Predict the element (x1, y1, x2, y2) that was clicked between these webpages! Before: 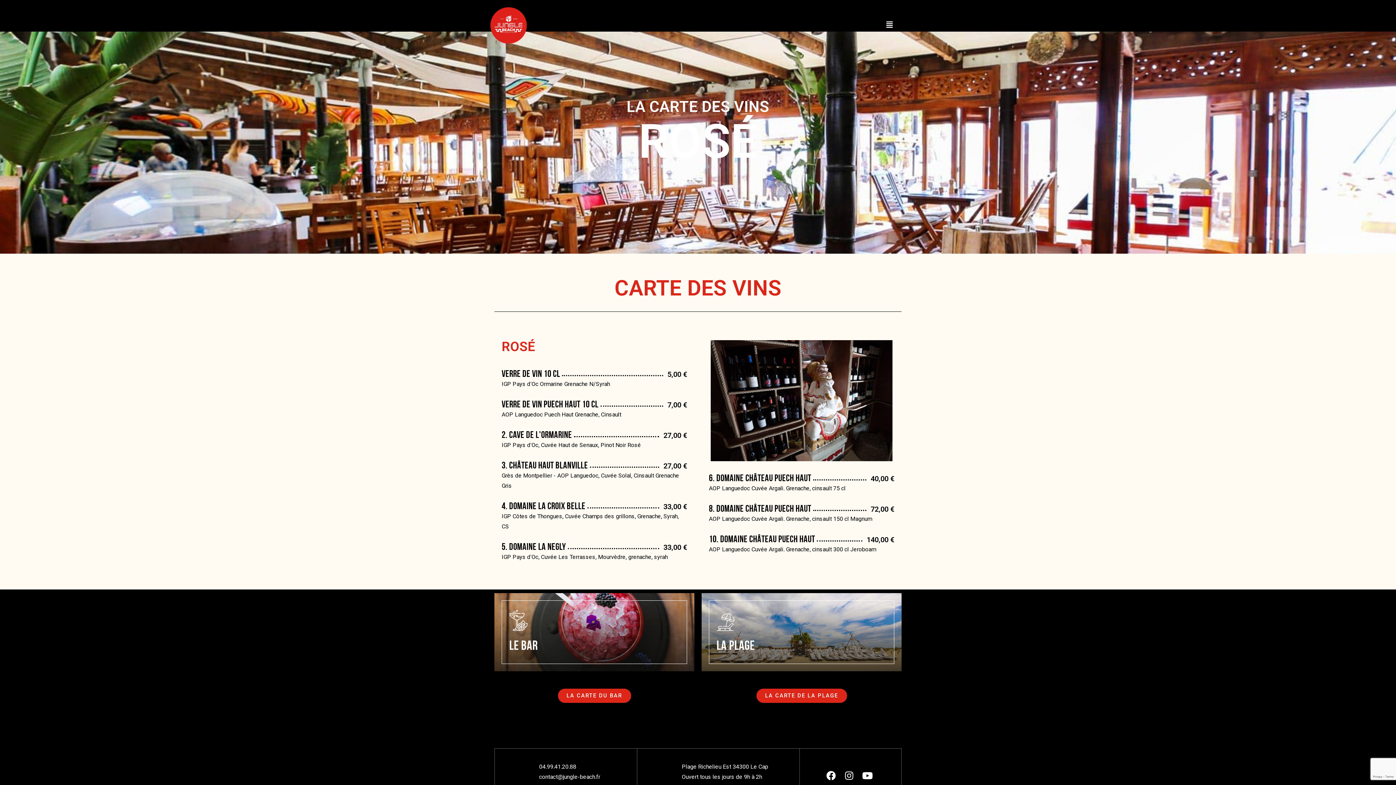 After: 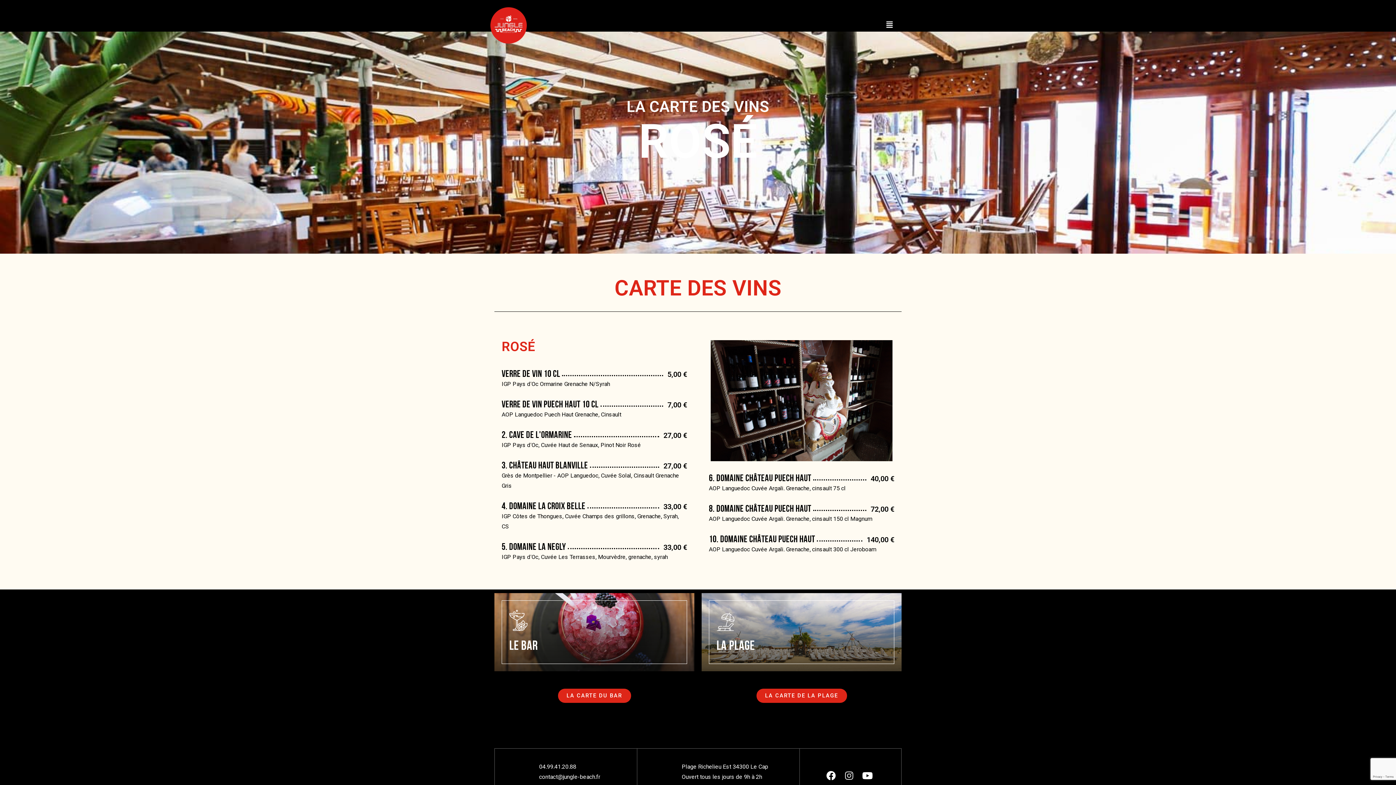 Action: bbox: (844, 771, 854, 780) label: Instagram